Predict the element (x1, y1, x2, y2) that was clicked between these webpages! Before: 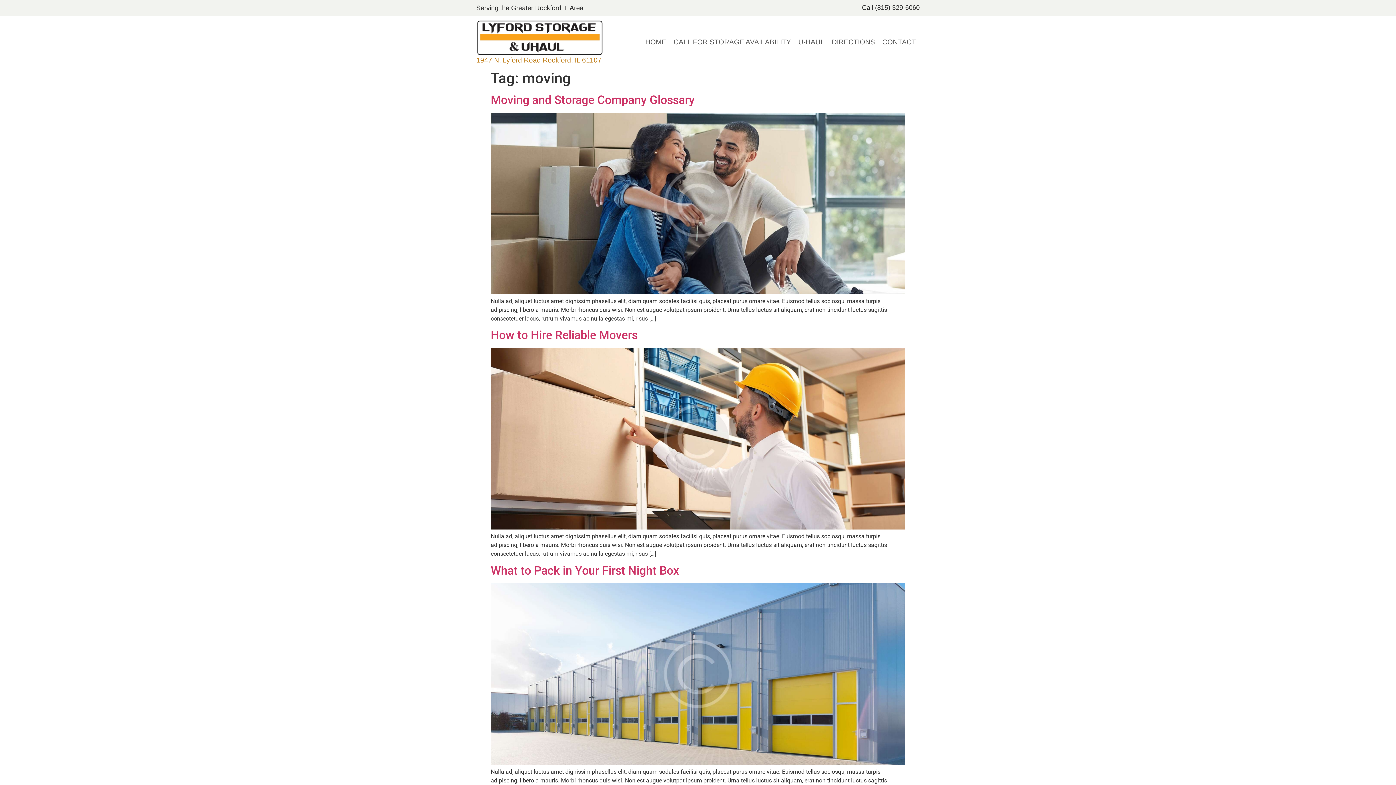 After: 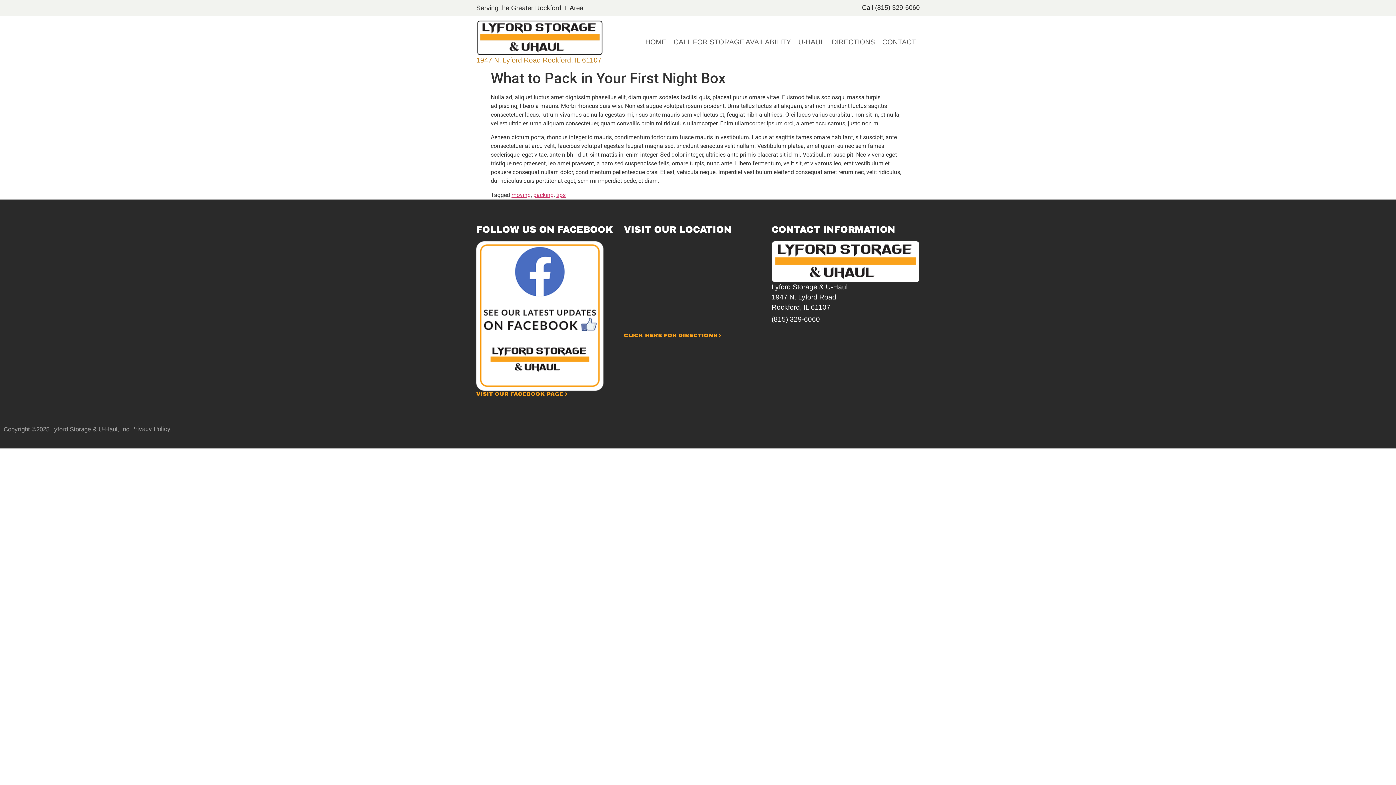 Action: label: What to Pack in Your First Night Box bbox: (490, 563, 679, 577)